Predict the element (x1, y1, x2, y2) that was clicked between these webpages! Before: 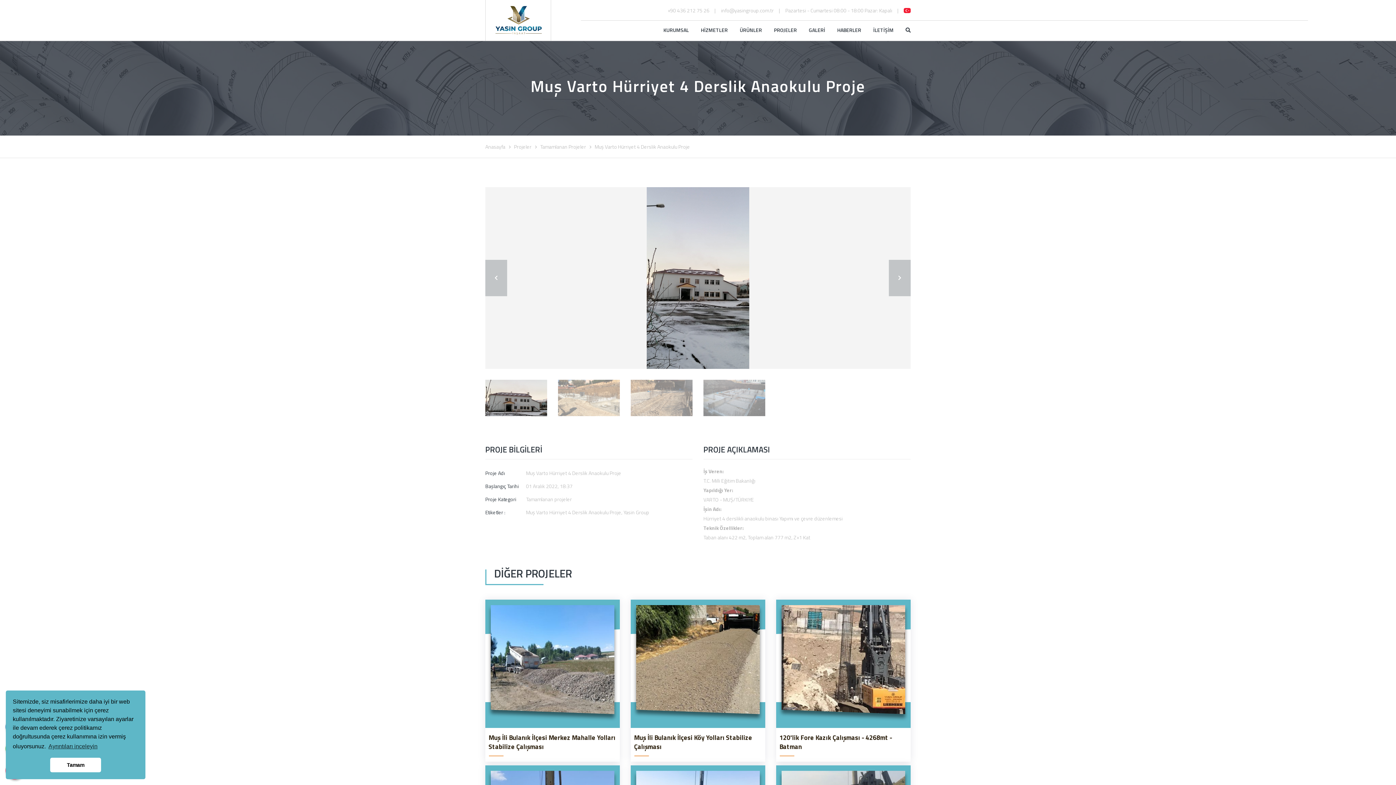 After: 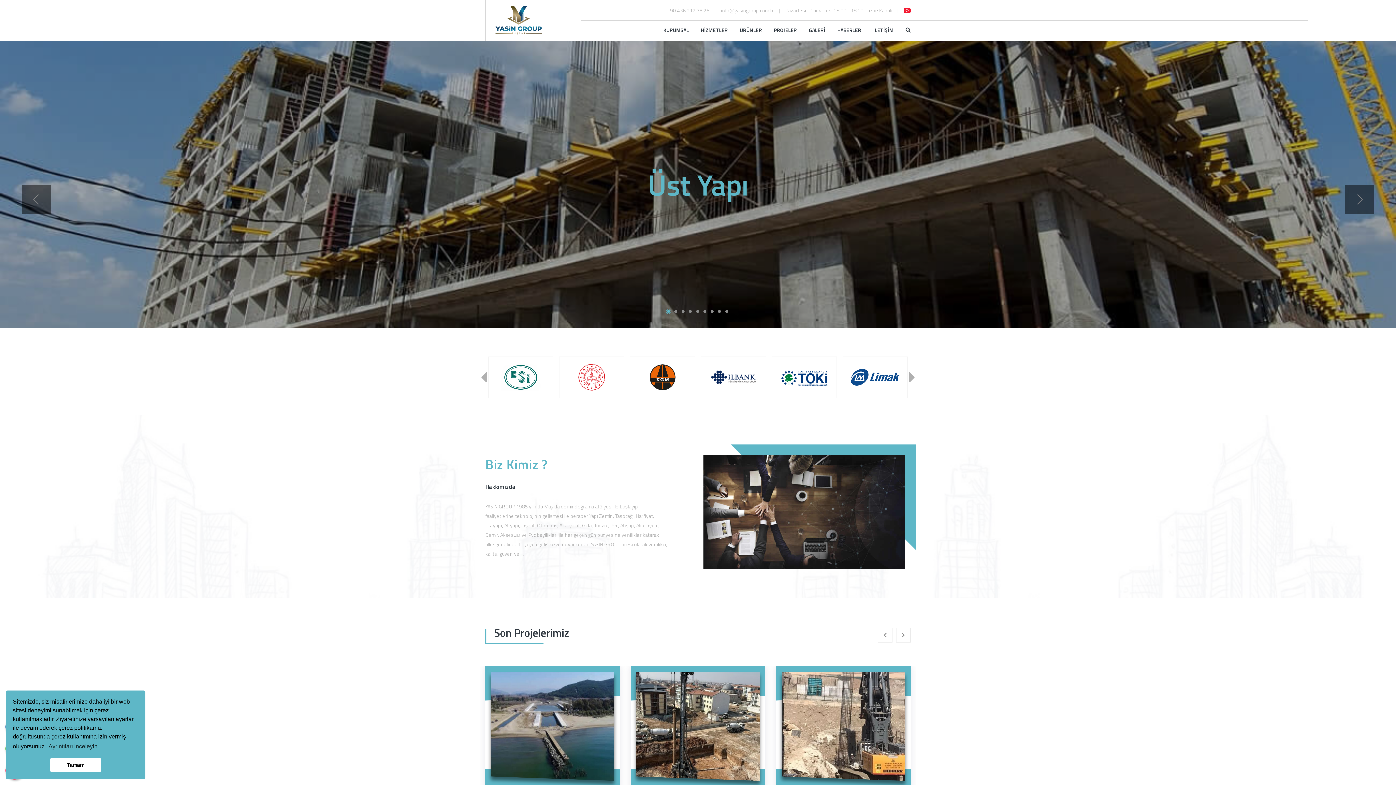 Action: bbox: (482, 11, 548, 29)